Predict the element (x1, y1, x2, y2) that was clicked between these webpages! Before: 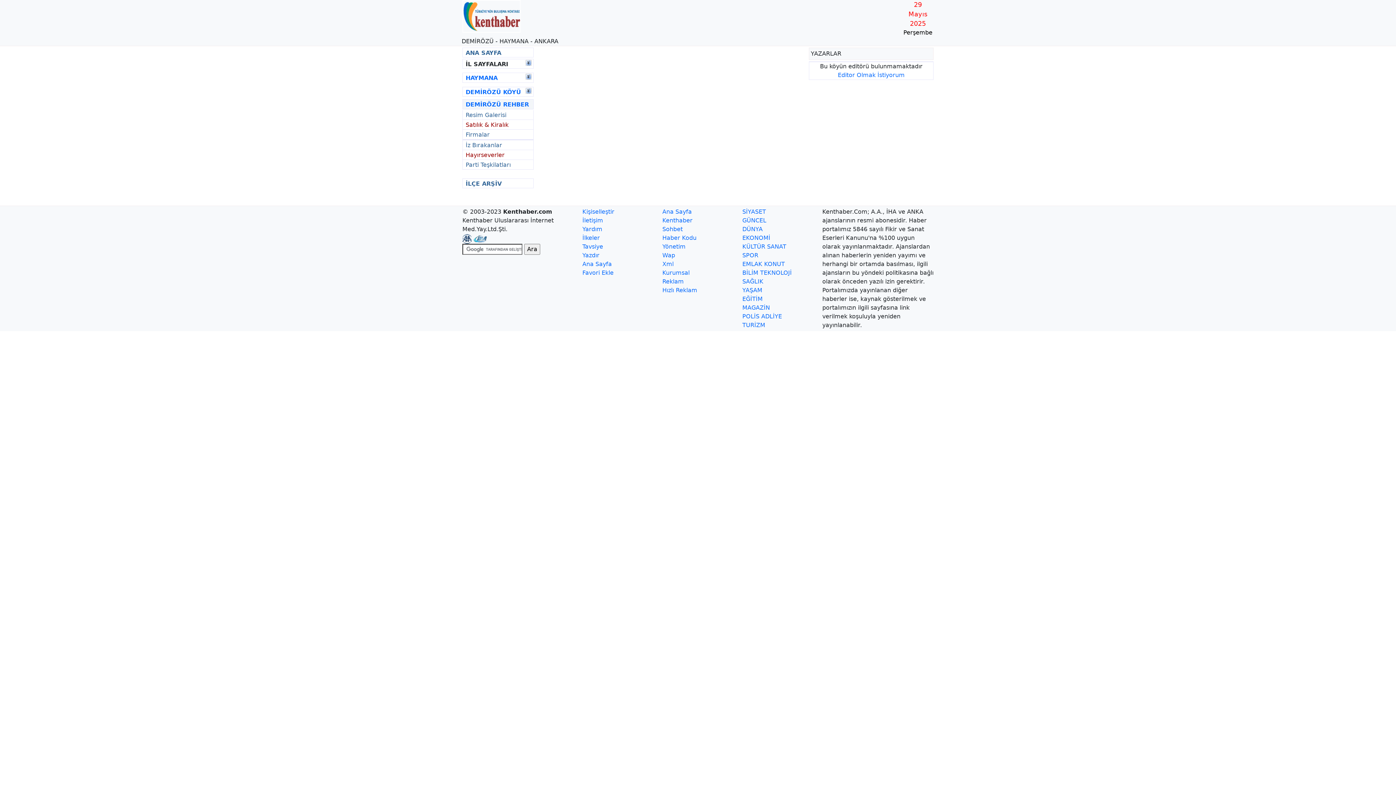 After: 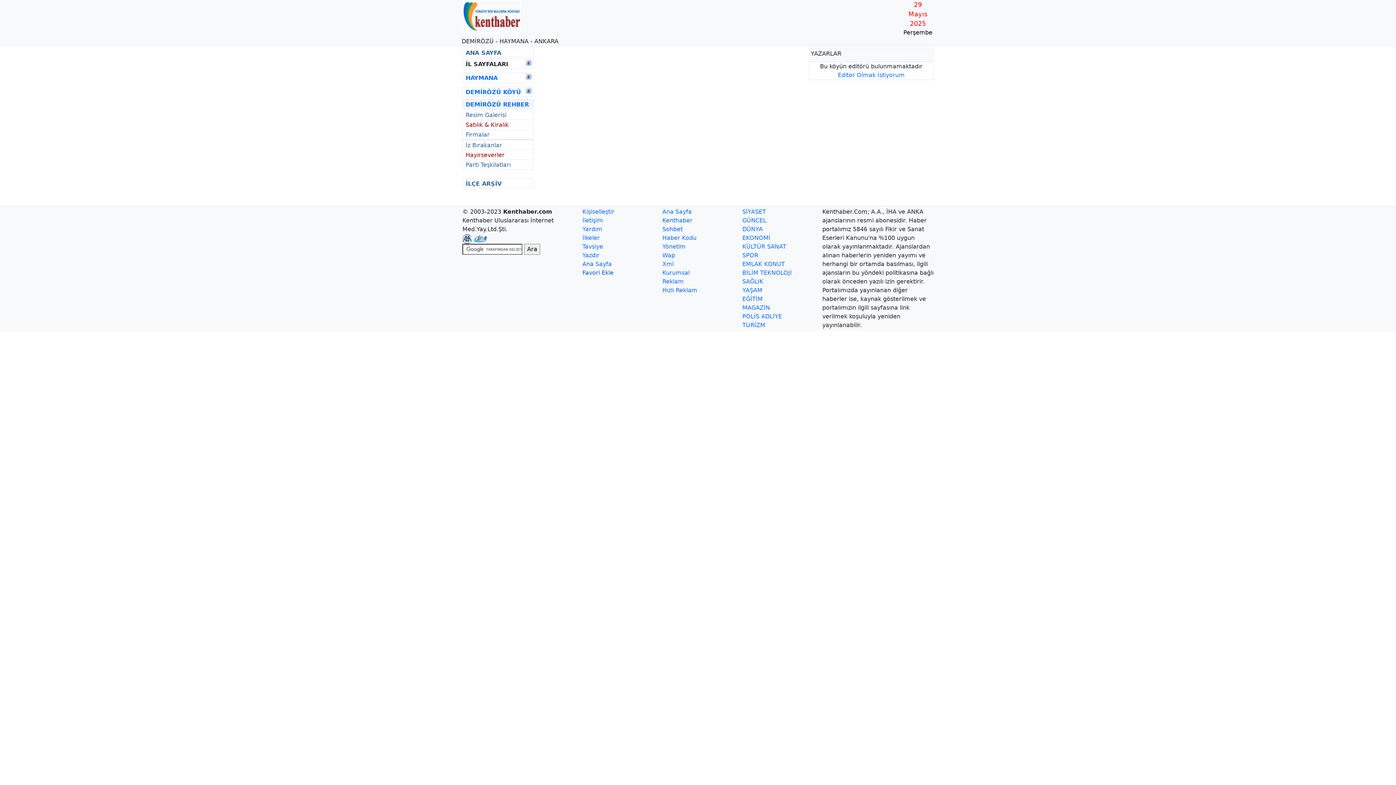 Action: bbox: (582, 269, 613, 276) label: Favori Ekle